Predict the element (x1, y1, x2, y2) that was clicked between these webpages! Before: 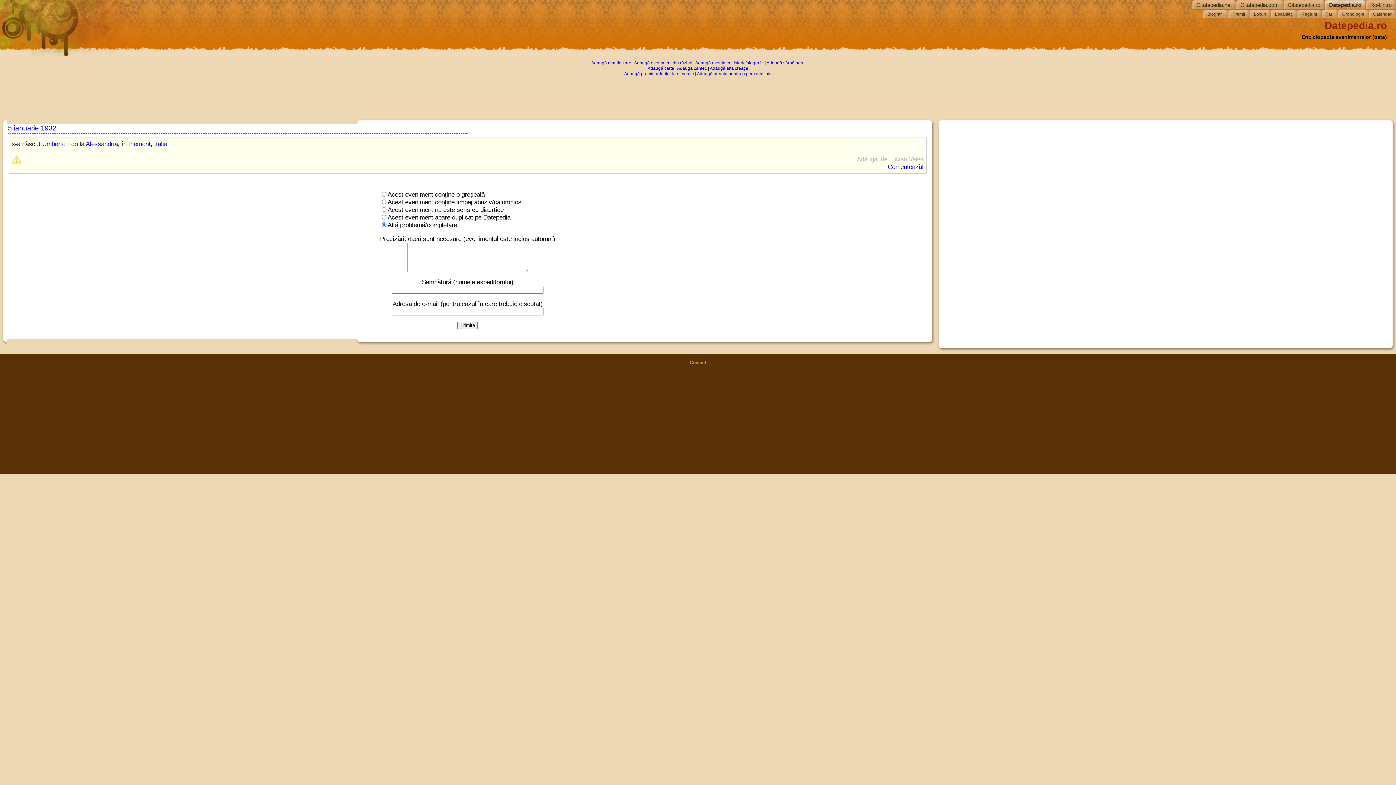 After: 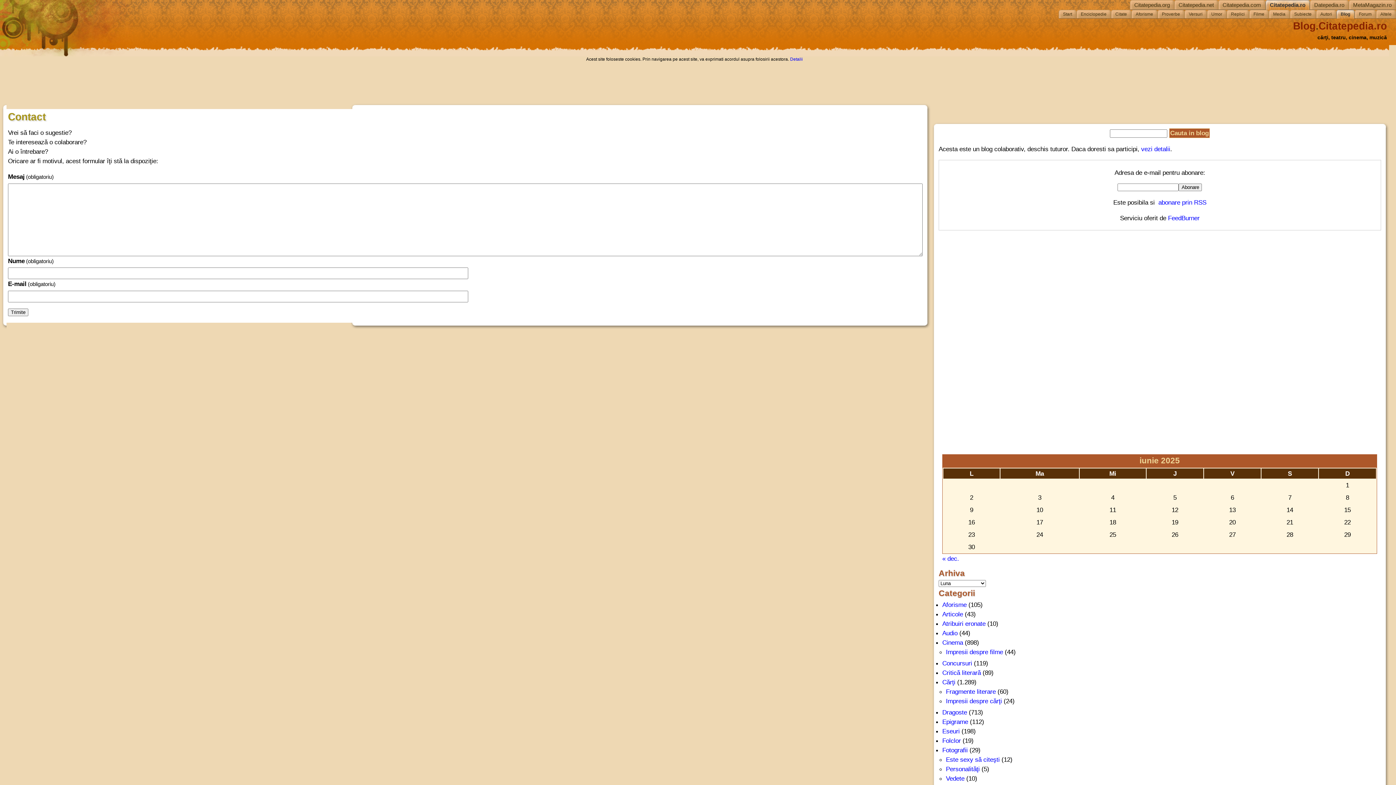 Action: label: Contact bbox: (690, 360, 706, 365)